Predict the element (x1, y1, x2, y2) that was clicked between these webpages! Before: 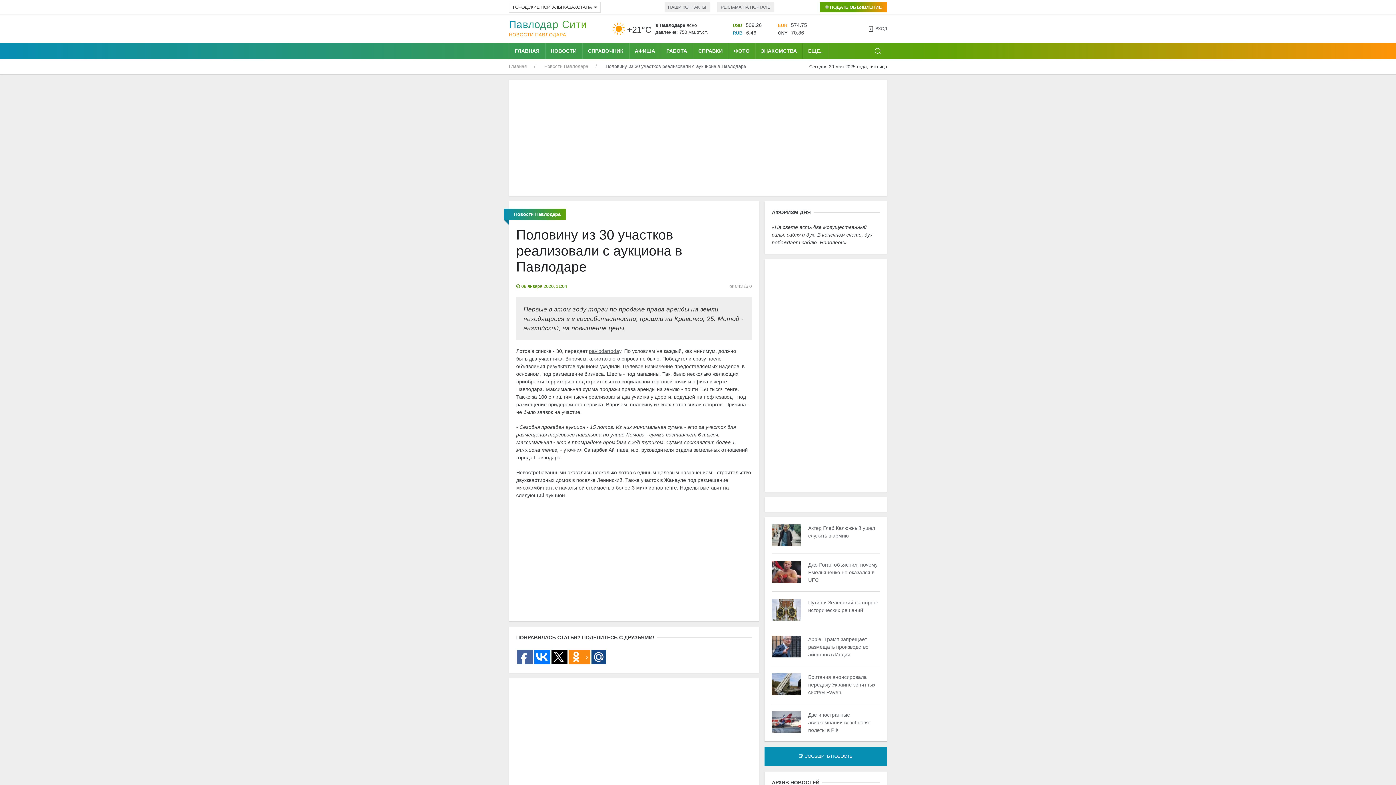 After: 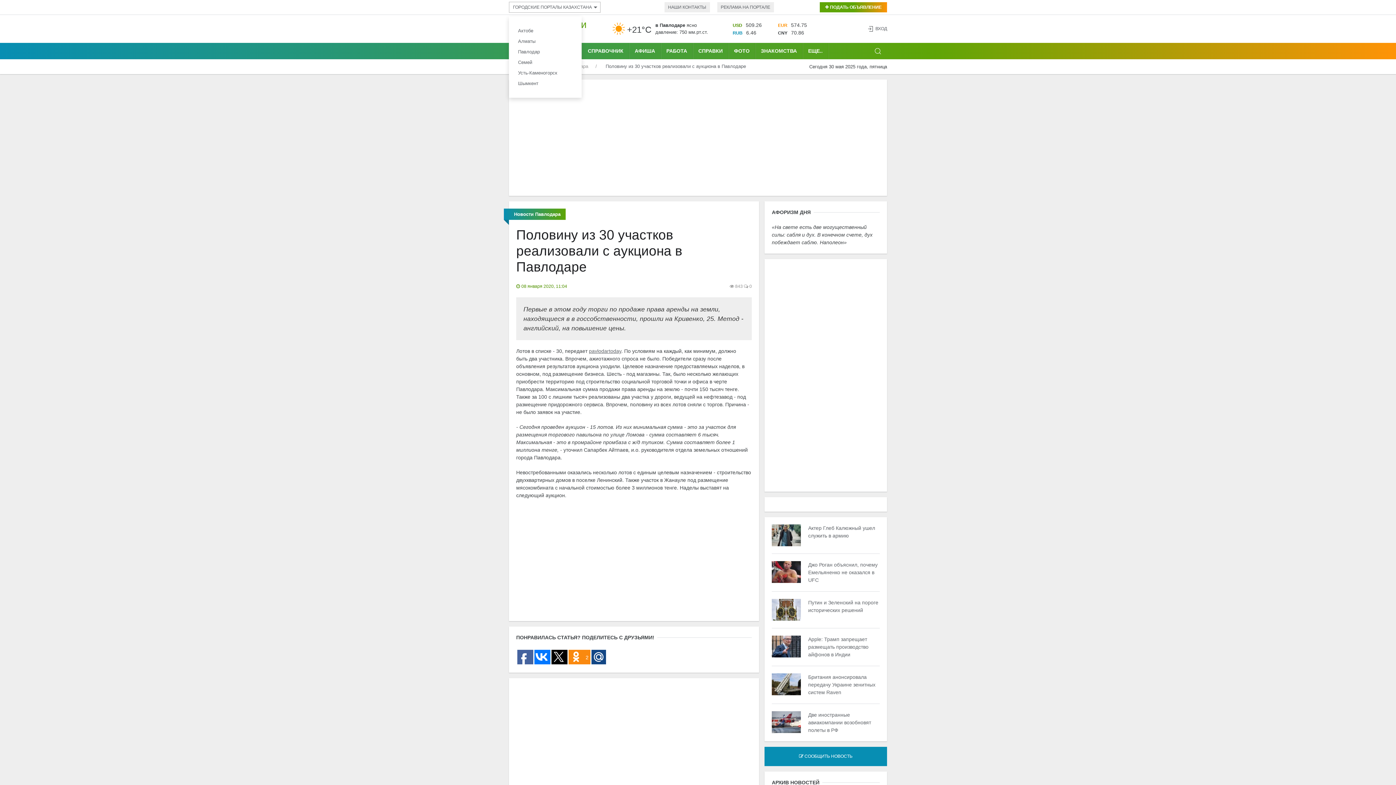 Action: label: ГОРОДСКИЕ ПОРТАЛЫ КАЗАХСТАНА bbox: (509, 1, 600, 12)